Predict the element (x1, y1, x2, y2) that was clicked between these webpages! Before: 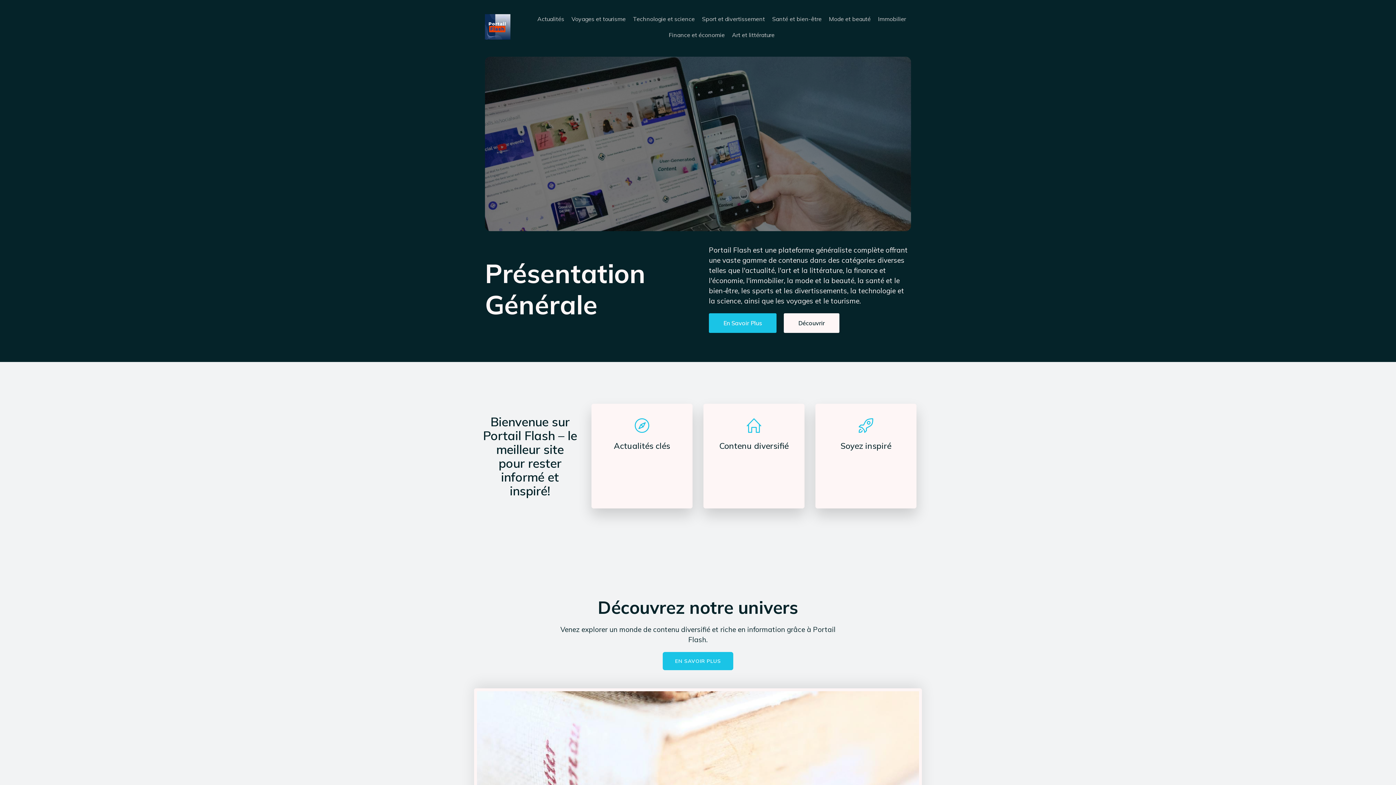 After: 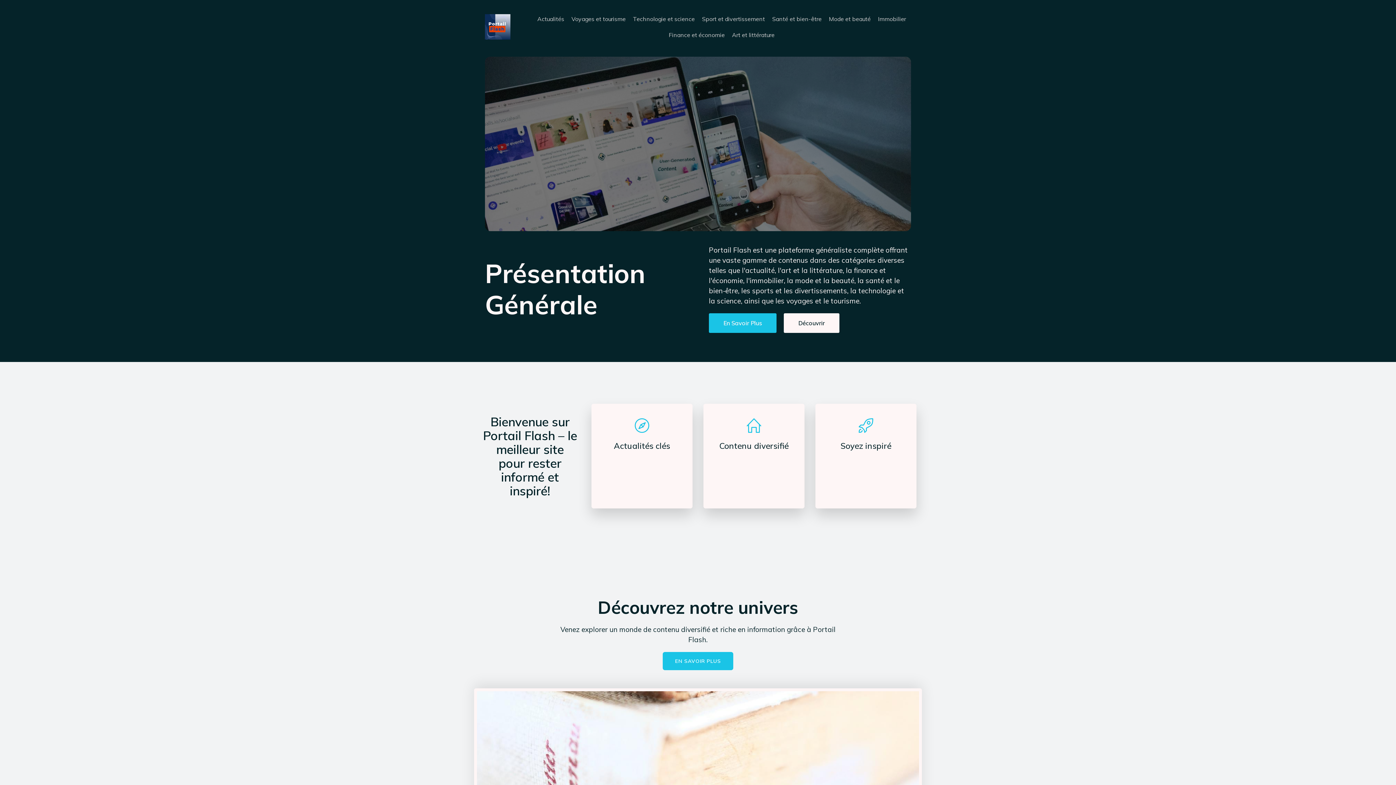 Action: bbox: (485, 14, 510, 39)